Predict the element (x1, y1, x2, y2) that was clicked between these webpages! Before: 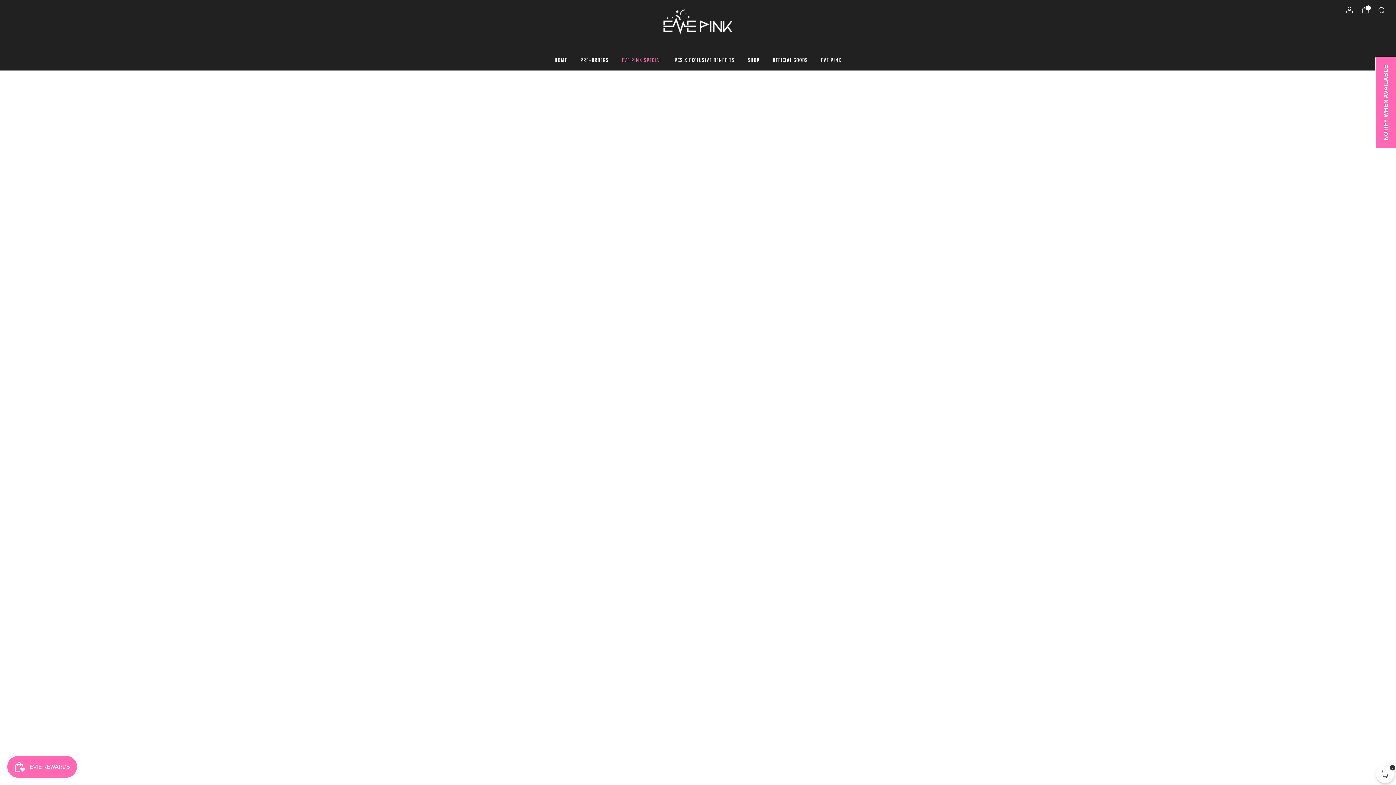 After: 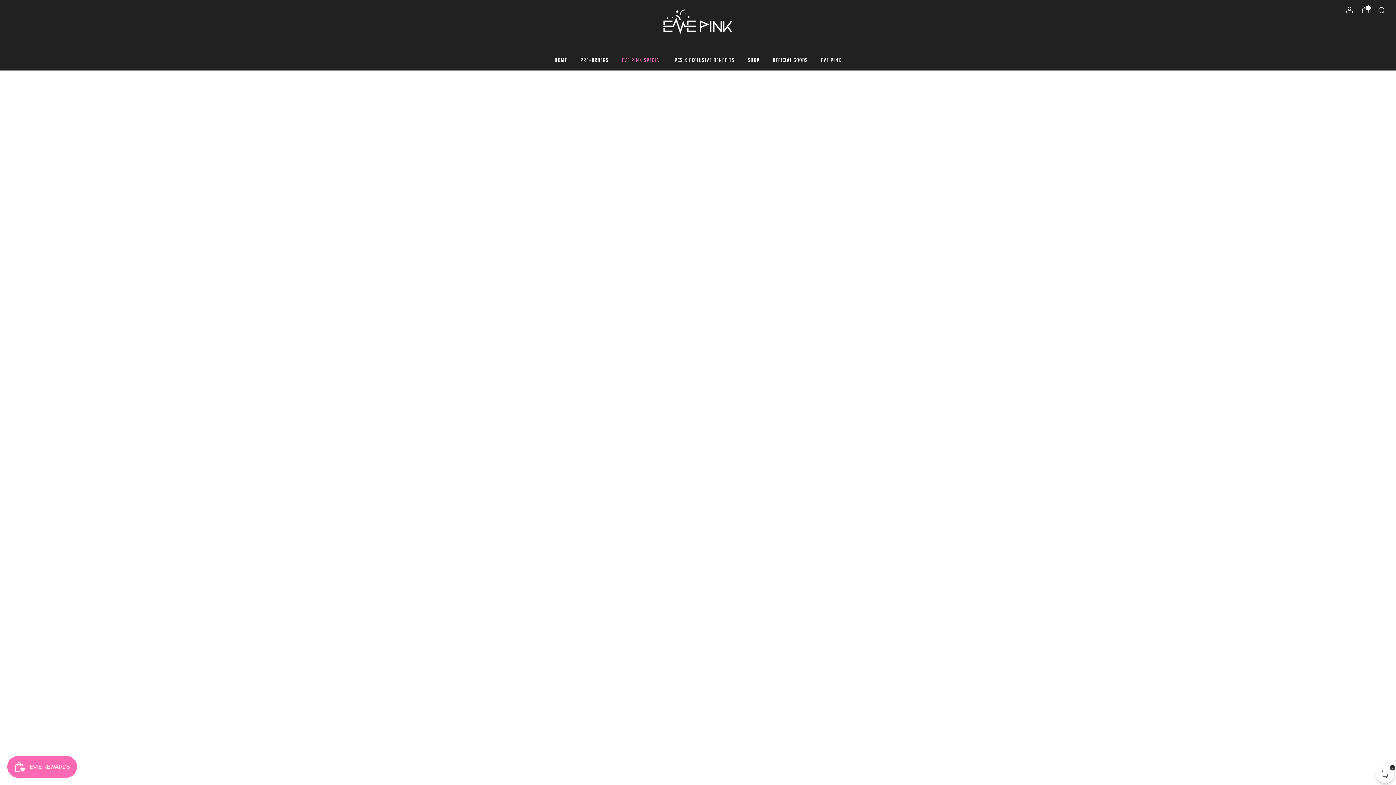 Action: bbox: (674, 54, 734, 65) label: PCS & EXCLUSIVE BENEFITS